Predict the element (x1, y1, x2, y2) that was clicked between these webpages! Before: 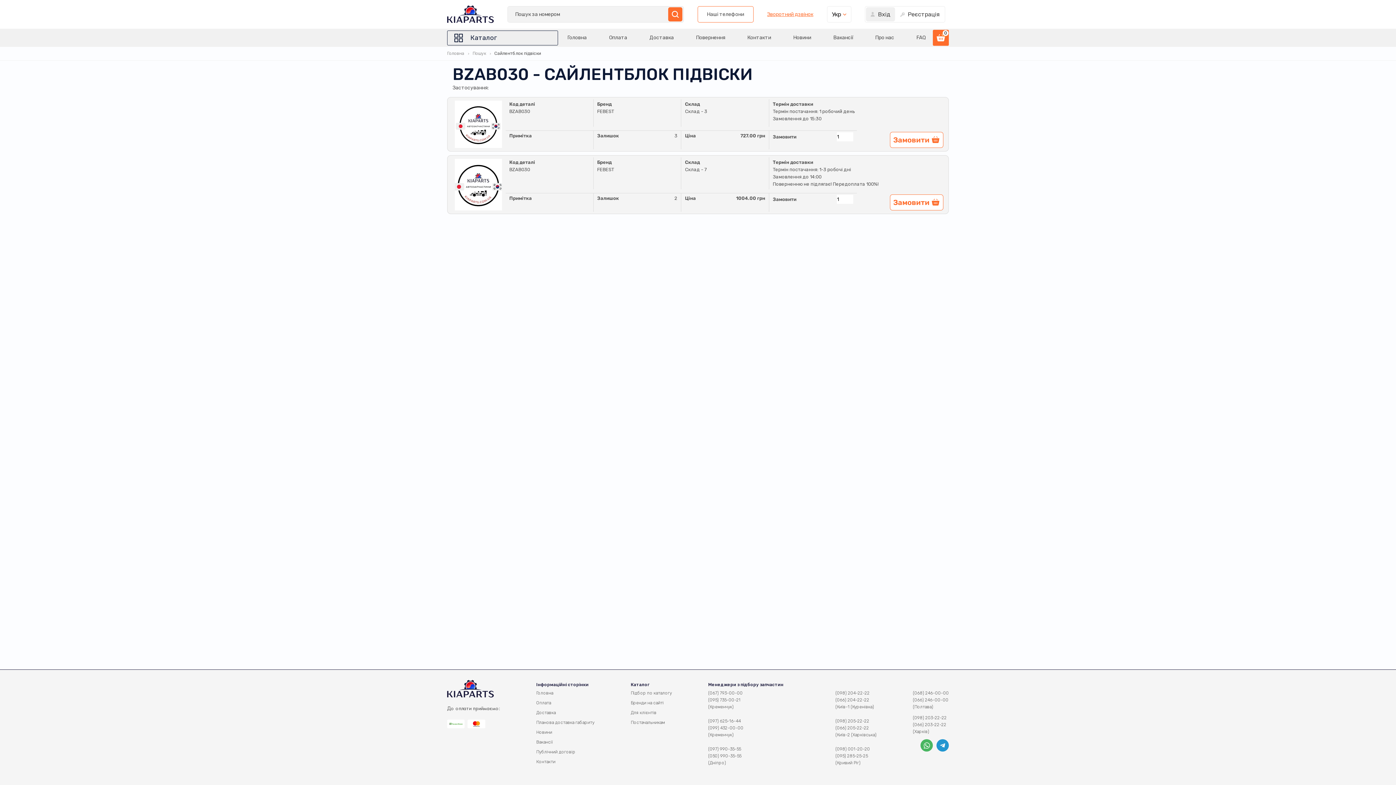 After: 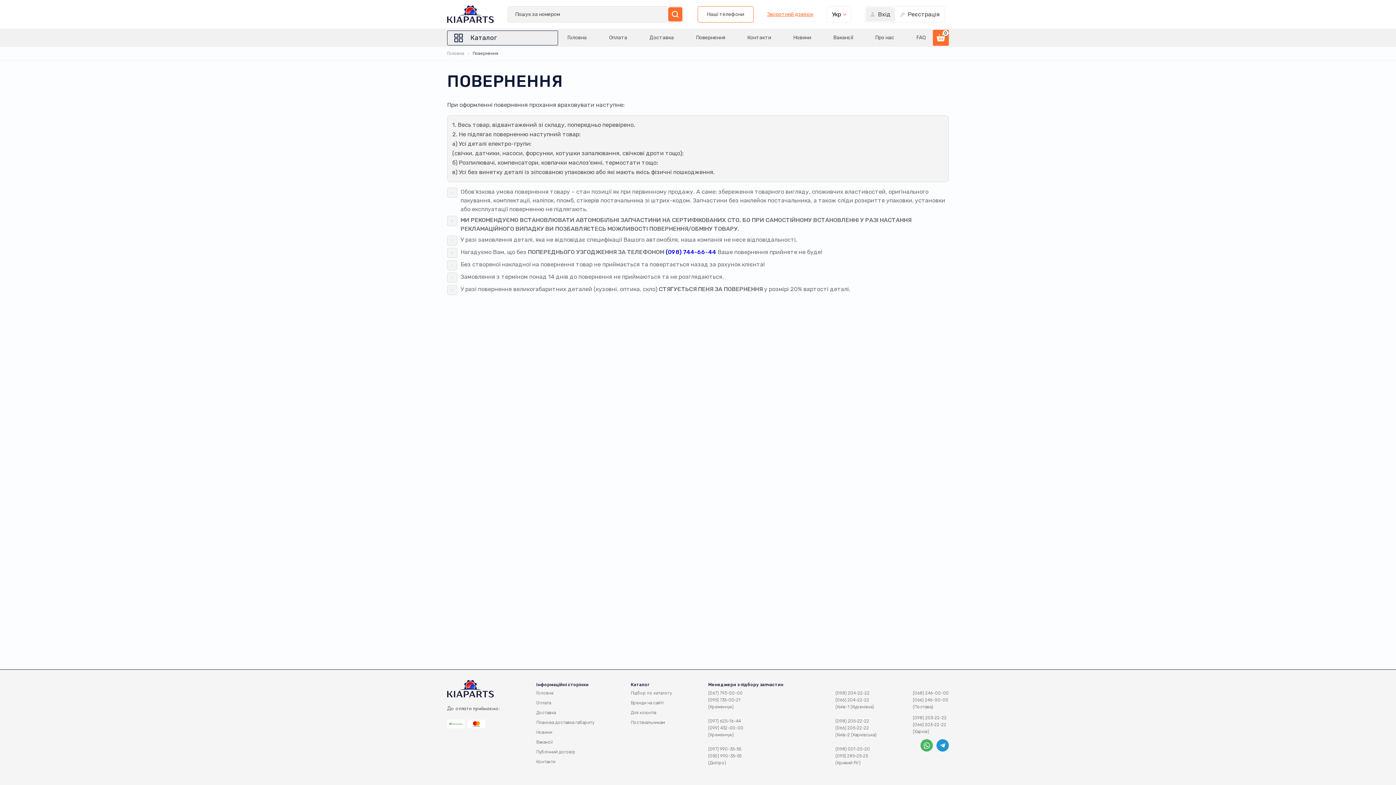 Action: bbox: (696, 34, 725, 40) label: Повернення